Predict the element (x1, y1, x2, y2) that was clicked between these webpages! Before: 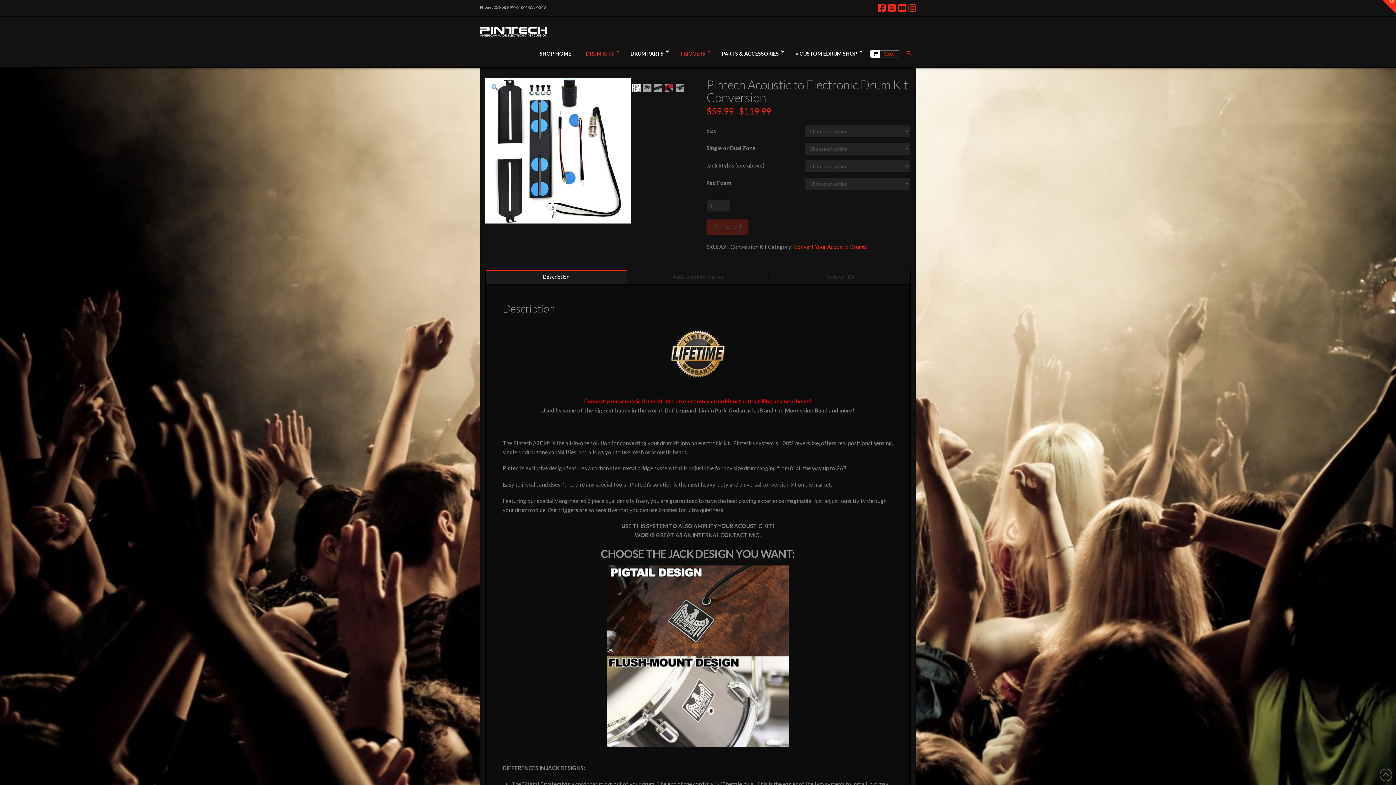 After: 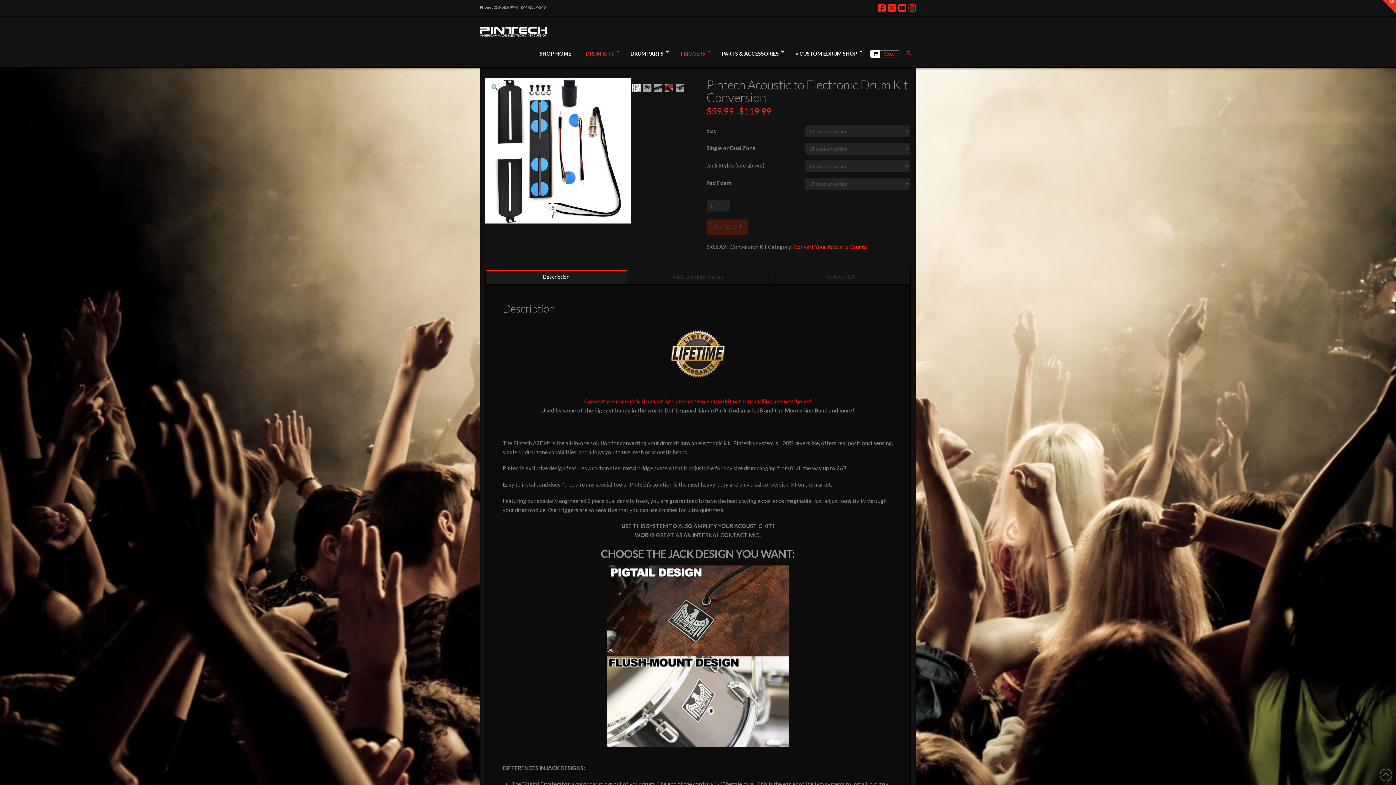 Action: bbox: (706, 219, 748, 235) label: Add to cart